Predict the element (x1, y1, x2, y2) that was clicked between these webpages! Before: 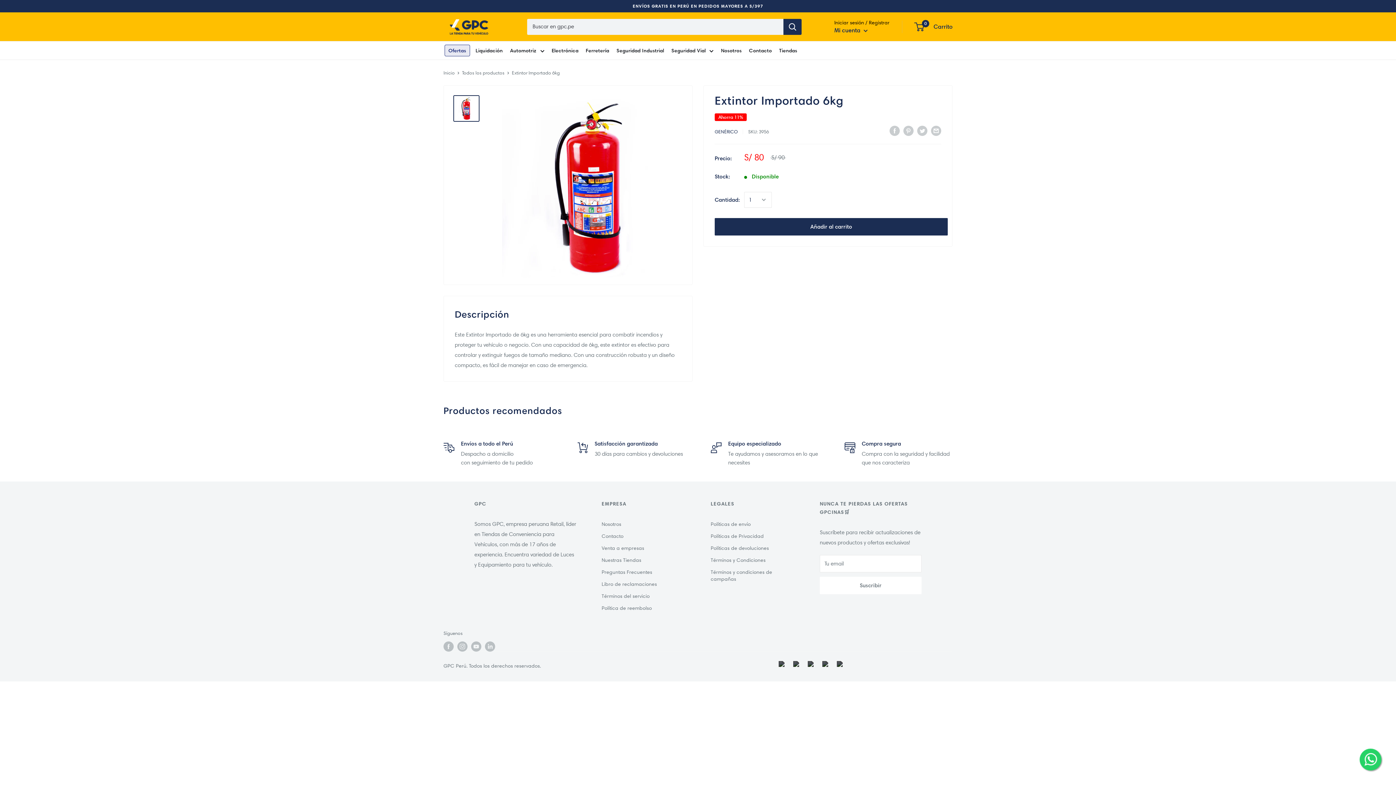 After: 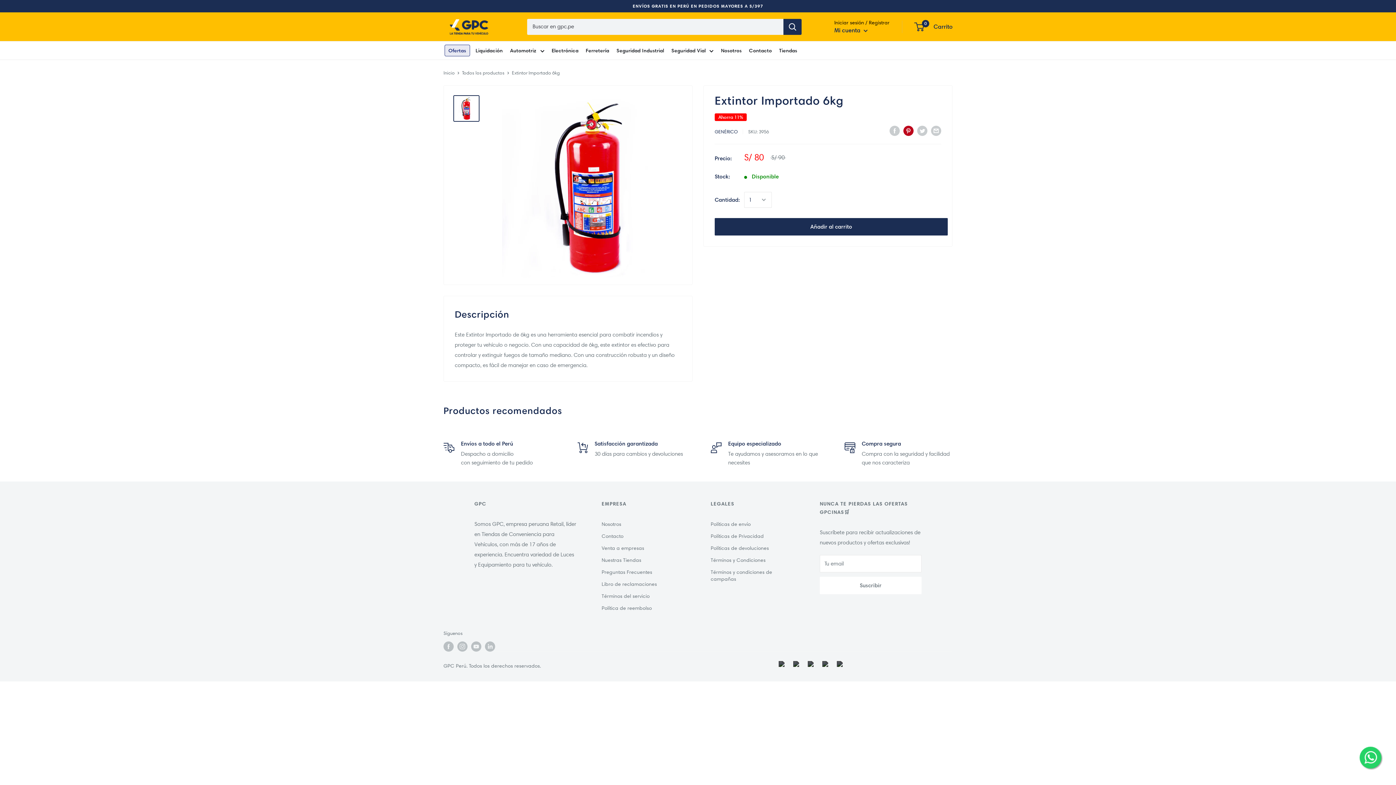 Action: bbox: (903, 125, 913, 136)